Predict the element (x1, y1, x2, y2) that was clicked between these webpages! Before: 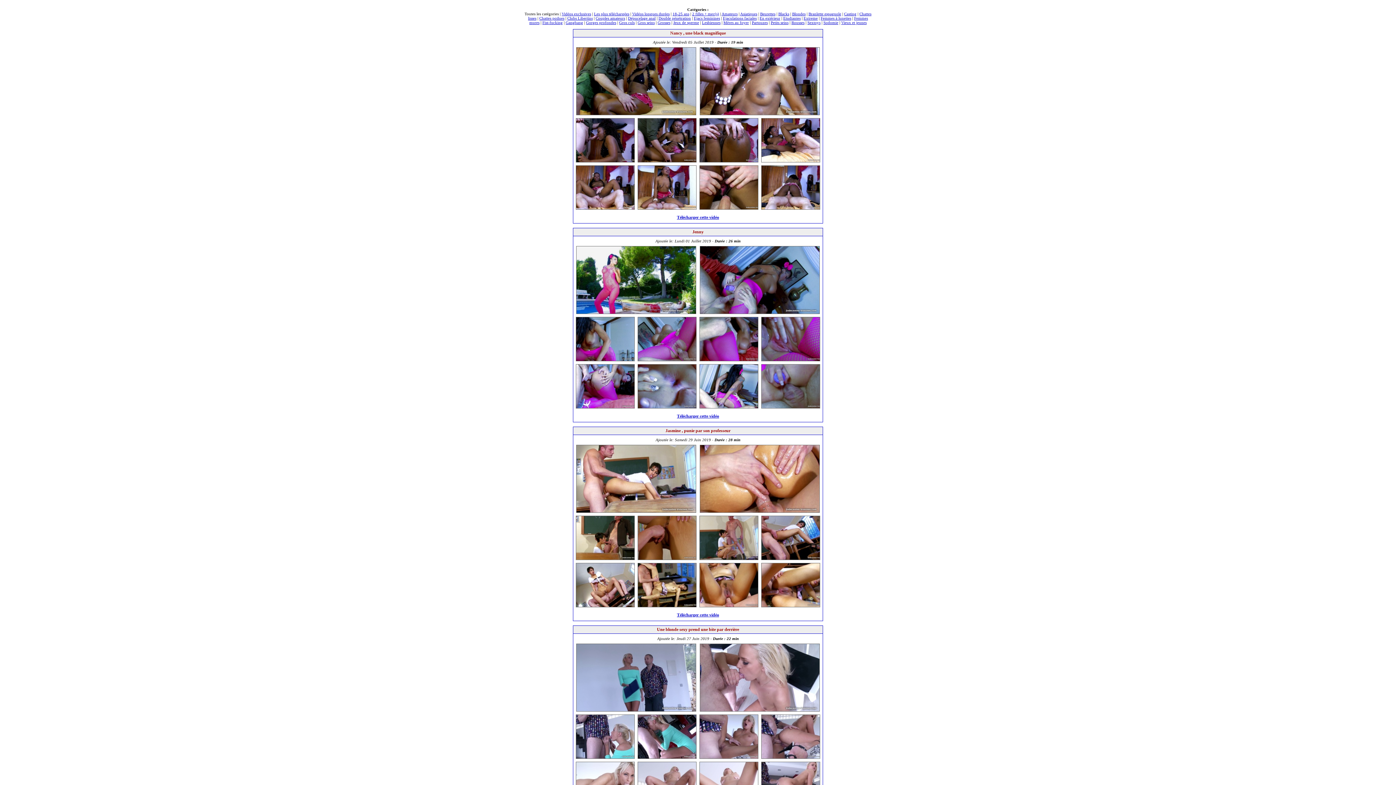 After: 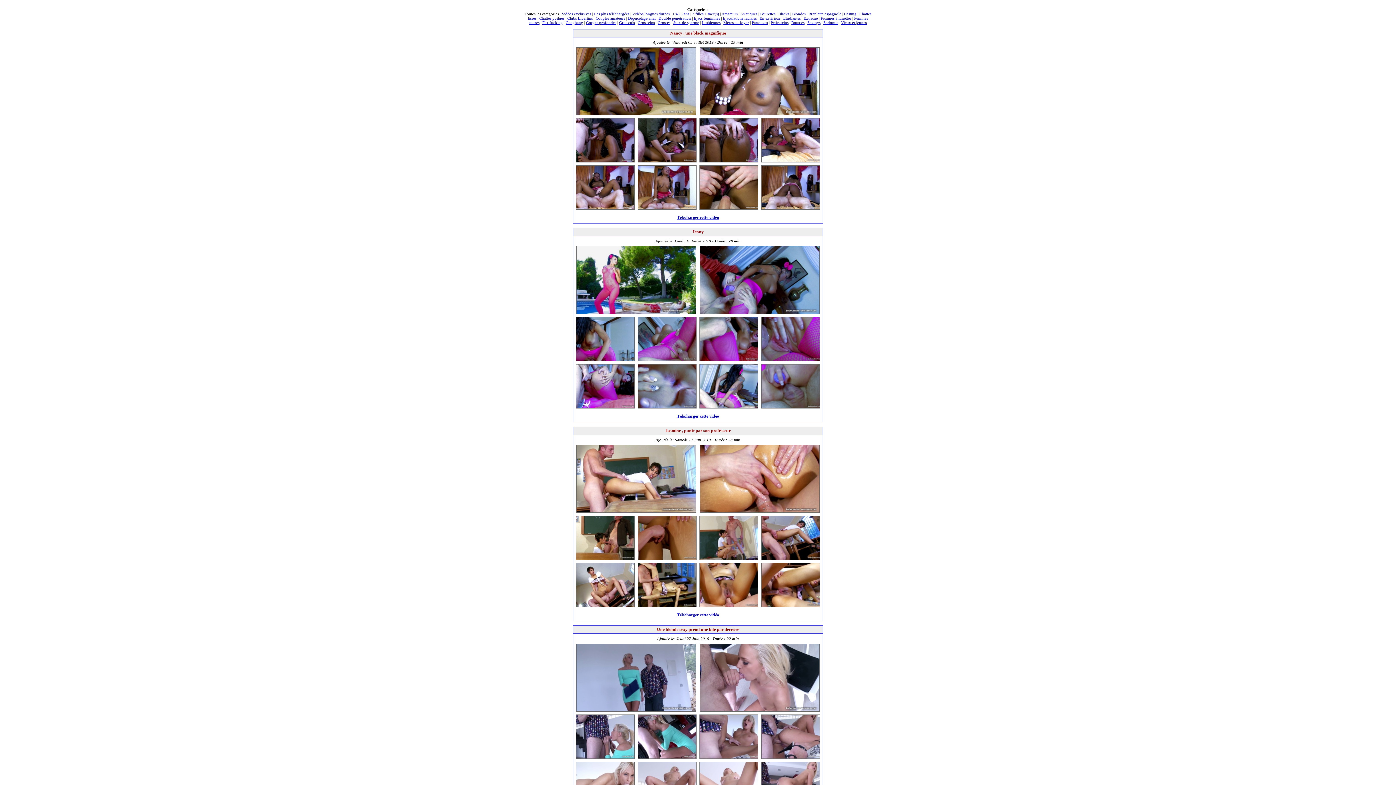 Action: bbox: (637, 755, 696, 760)